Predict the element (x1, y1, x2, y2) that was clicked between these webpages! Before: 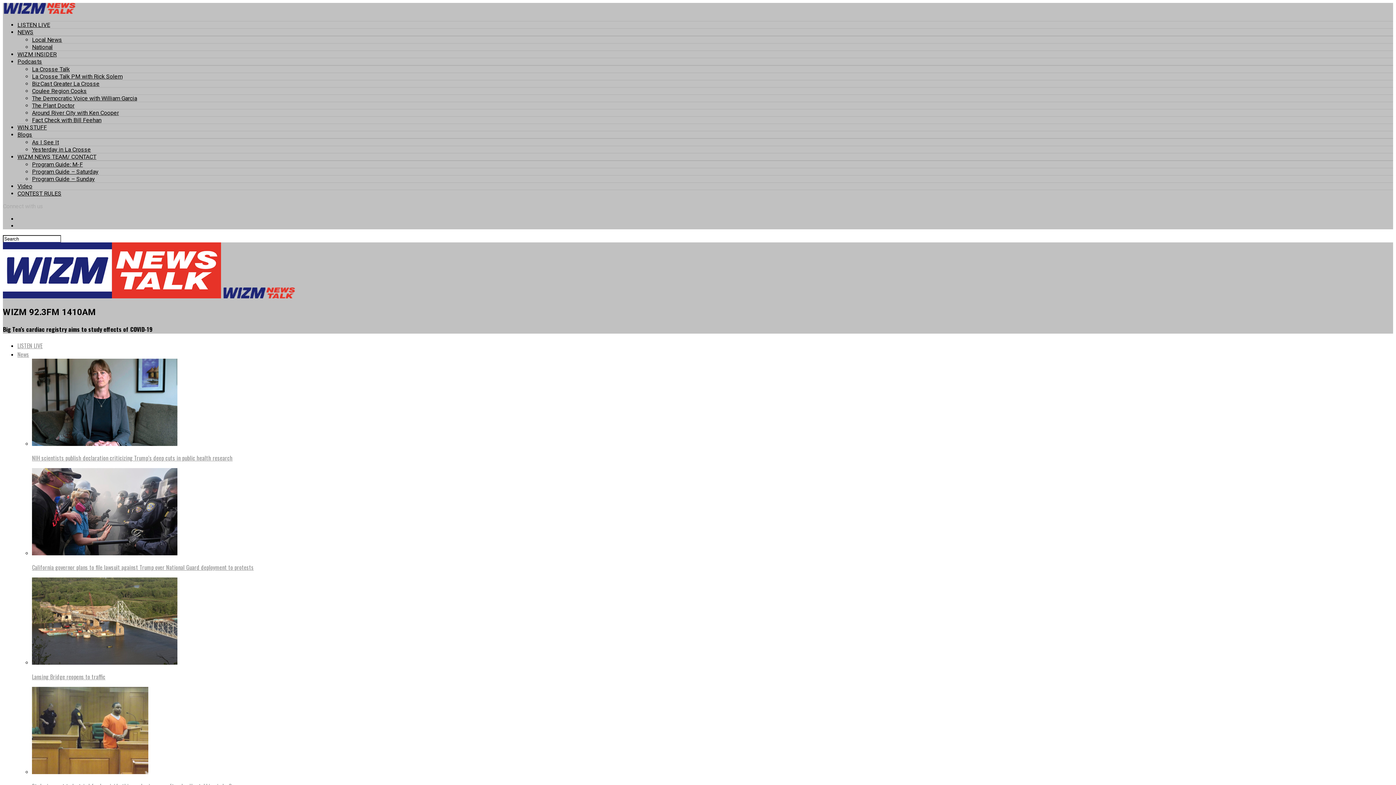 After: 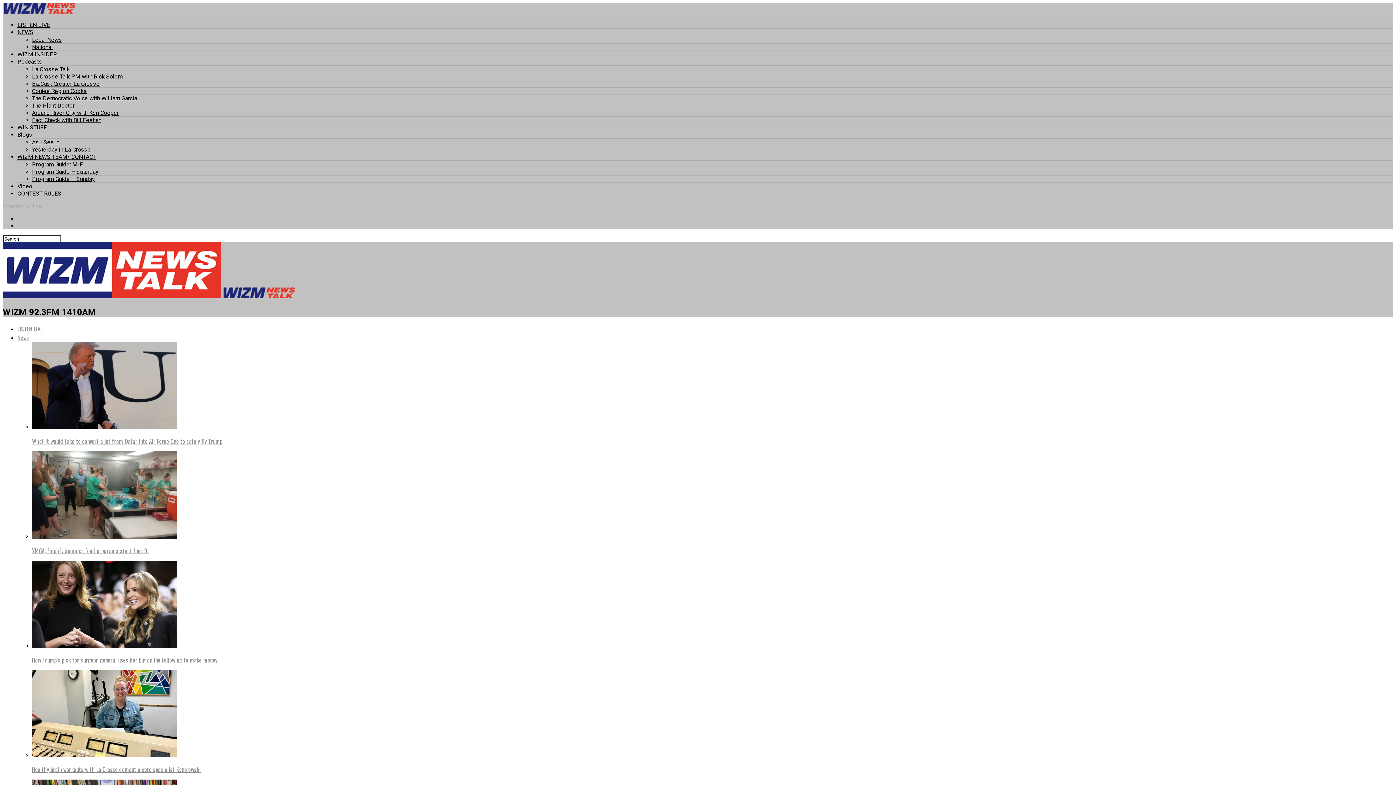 Action: bbox: (17, 58, 42, 65) label: Podcasts